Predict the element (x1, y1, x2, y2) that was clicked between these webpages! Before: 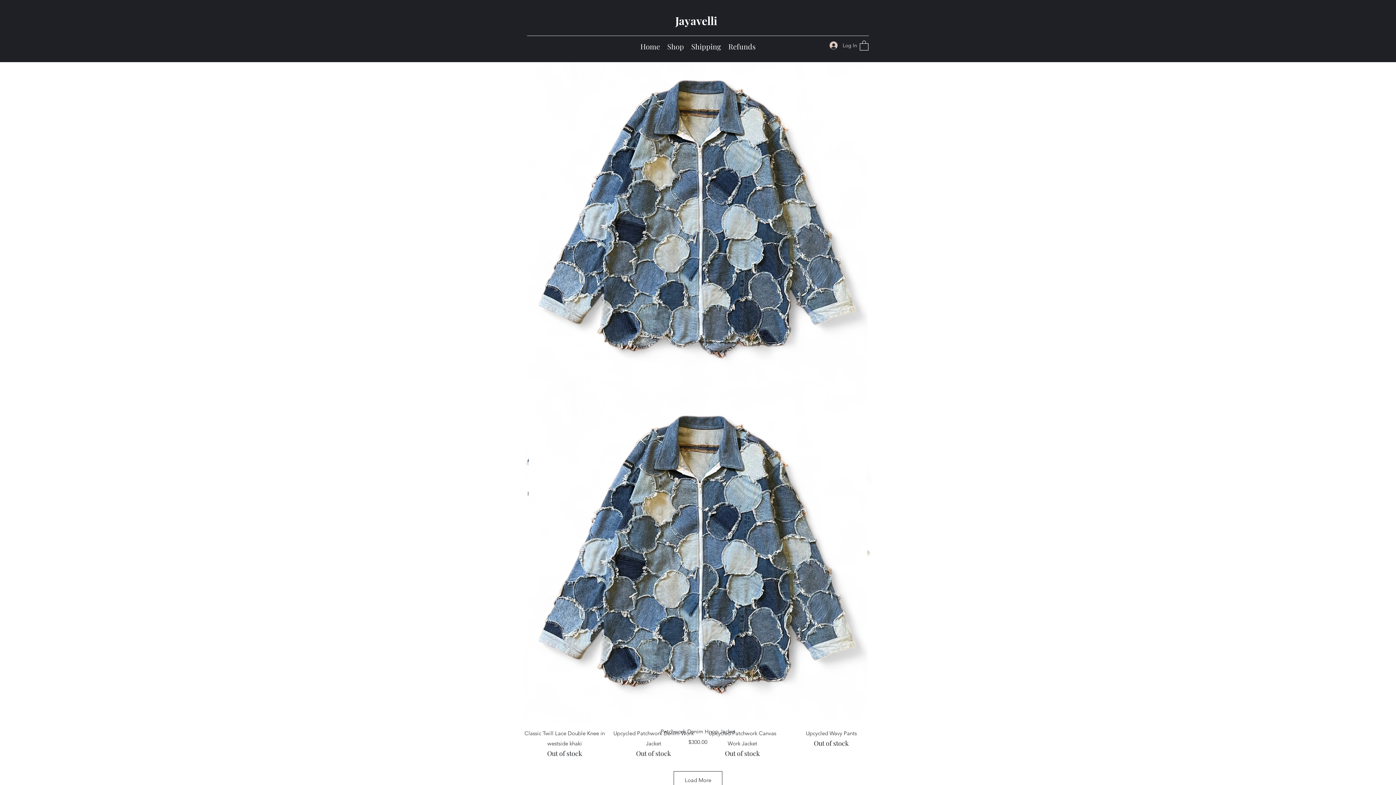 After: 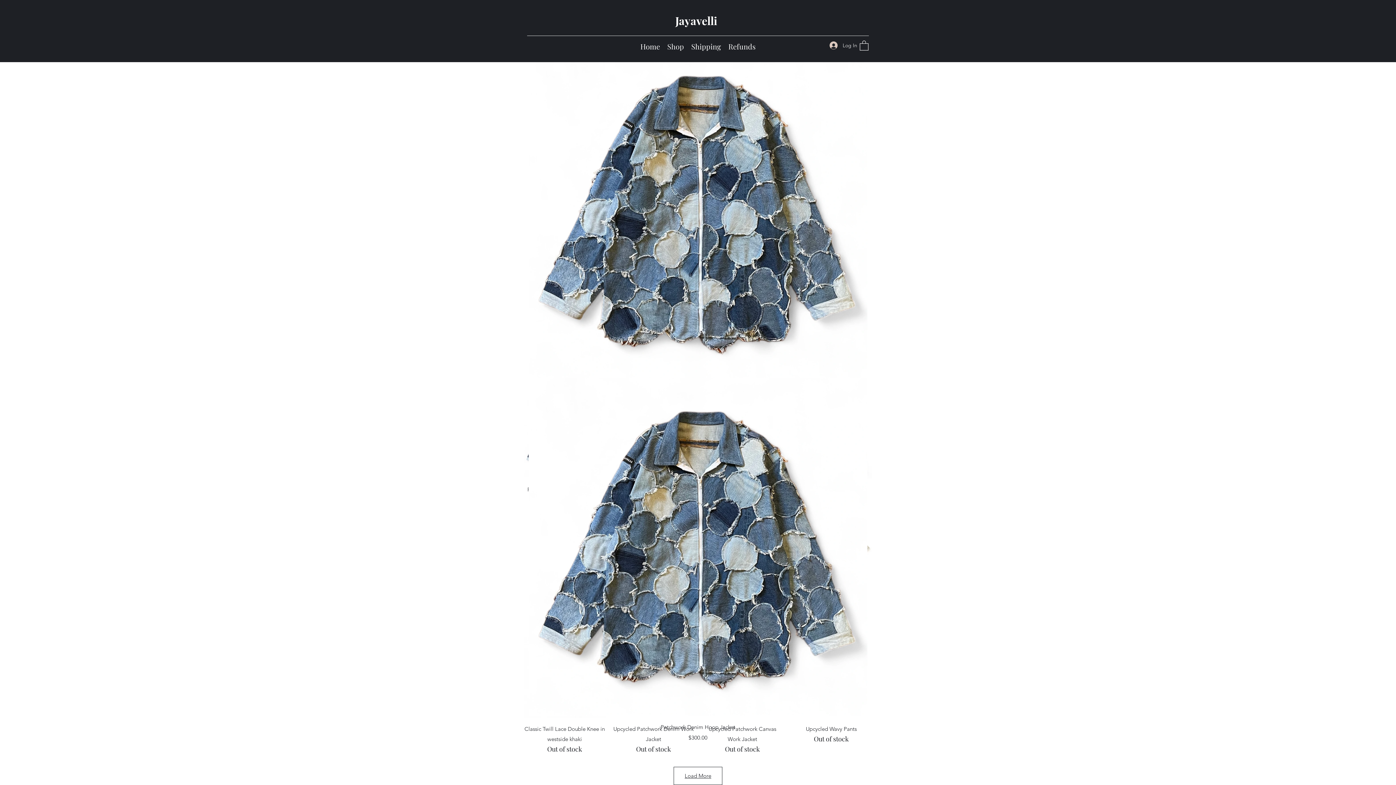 Action: bbox: (673, 771, 722, 789) label: Load More